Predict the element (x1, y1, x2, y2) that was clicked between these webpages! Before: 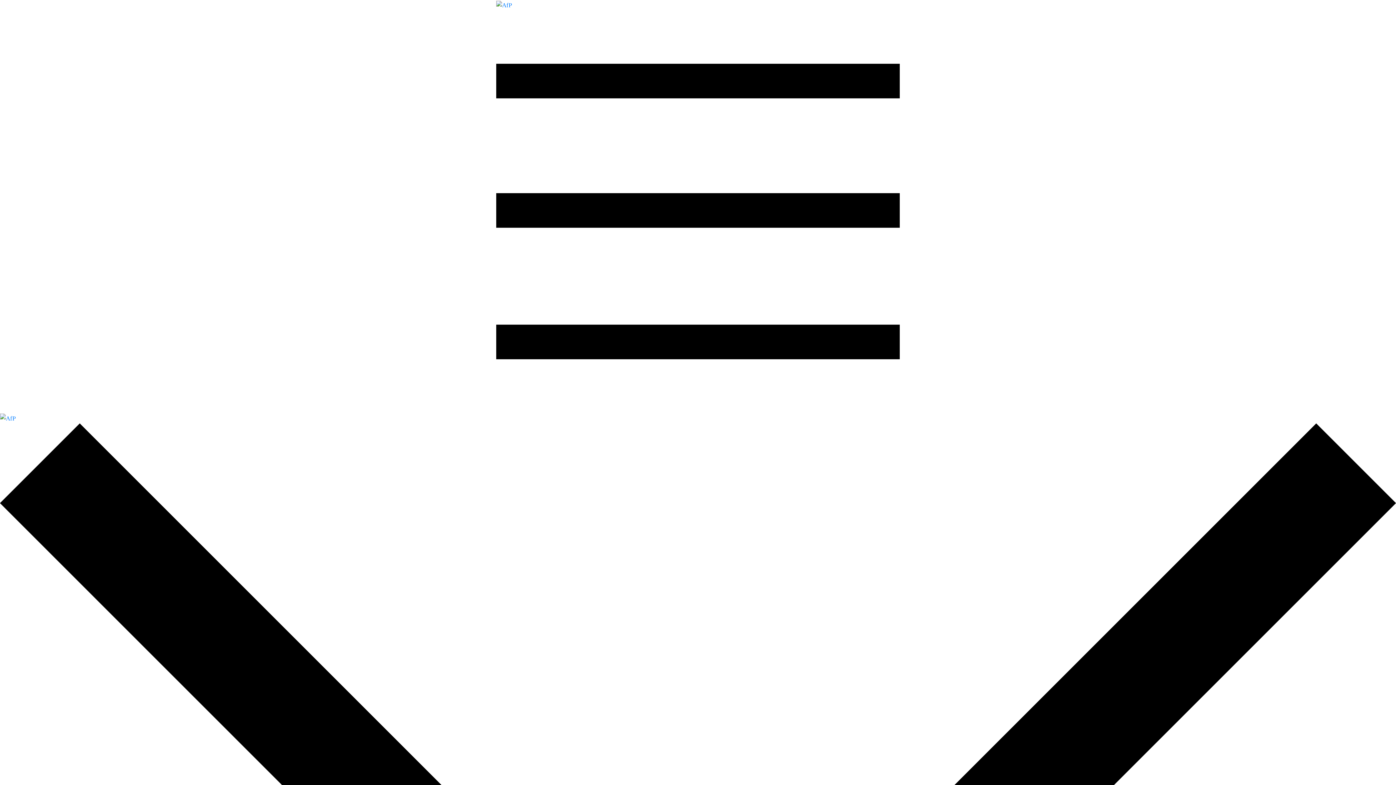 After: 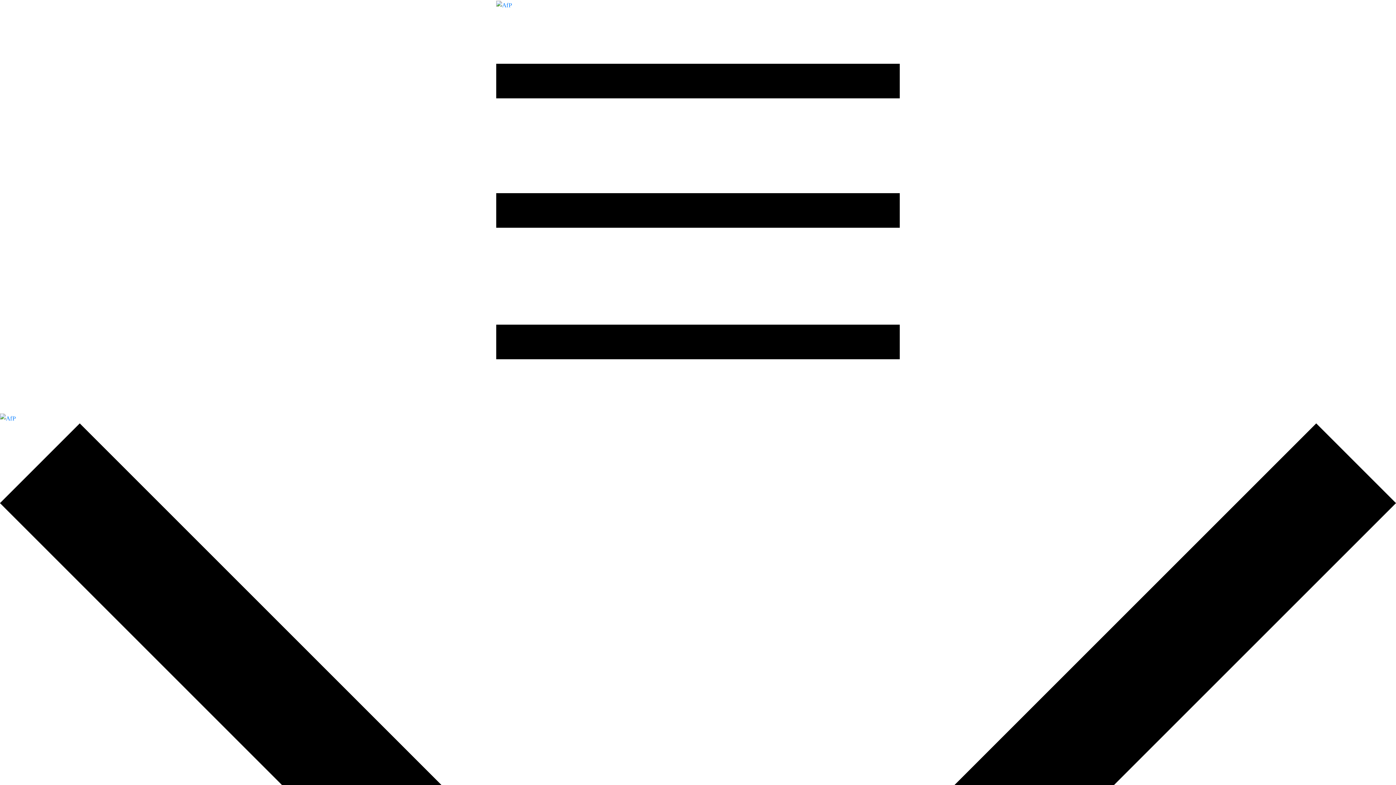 Action: bbox: (496, 1, 512, 8)